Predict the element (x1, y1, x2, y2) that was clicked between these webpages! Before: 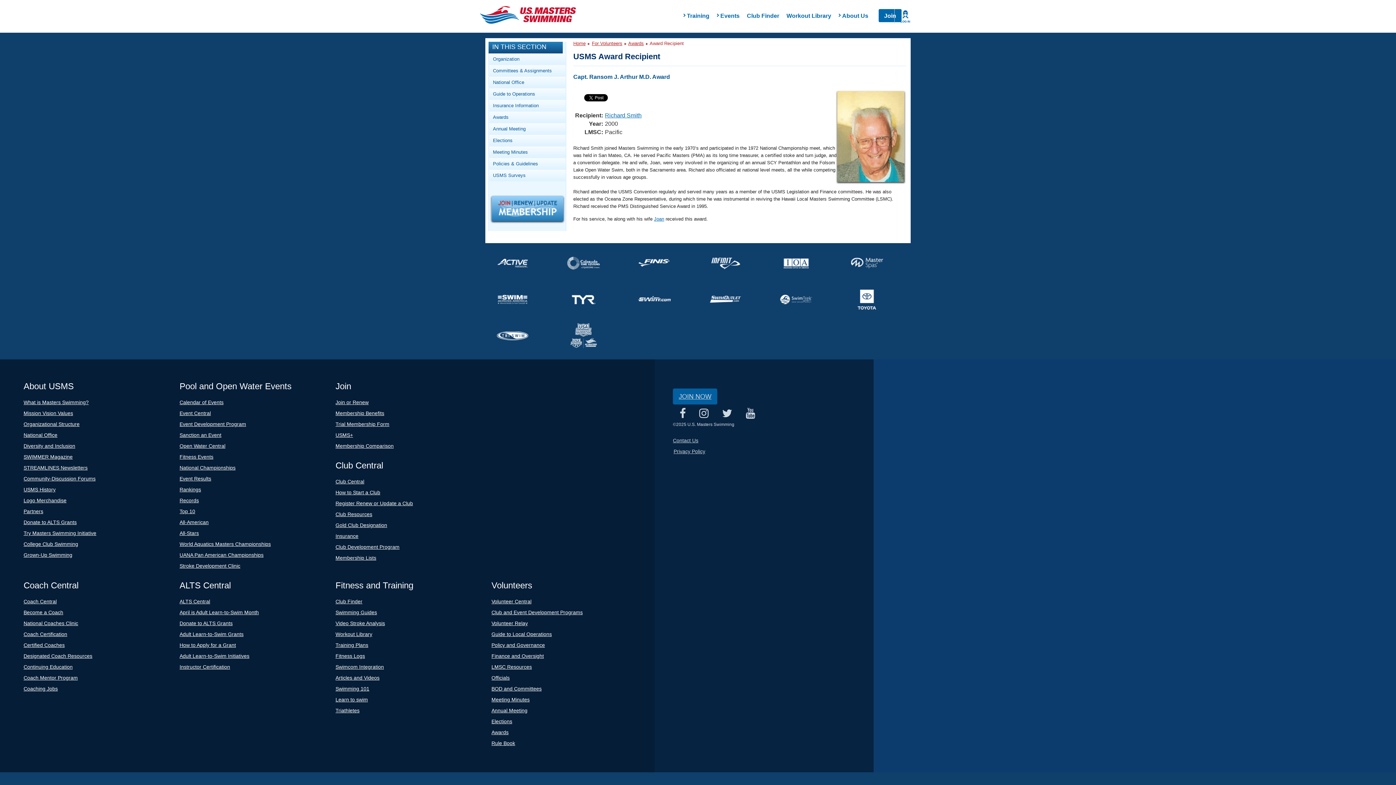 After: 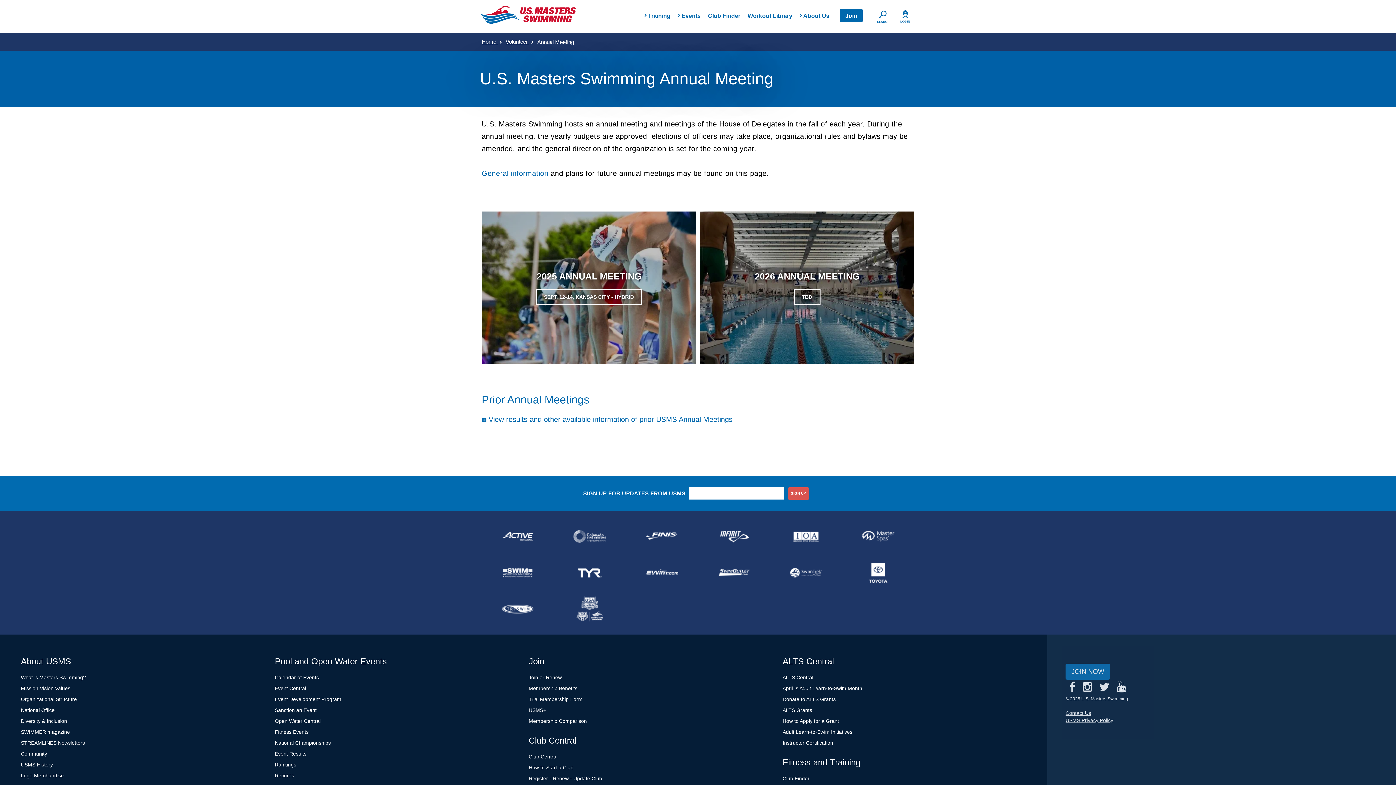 Action: bbox: (491, 708, 527, 713) label: Annual Meeting